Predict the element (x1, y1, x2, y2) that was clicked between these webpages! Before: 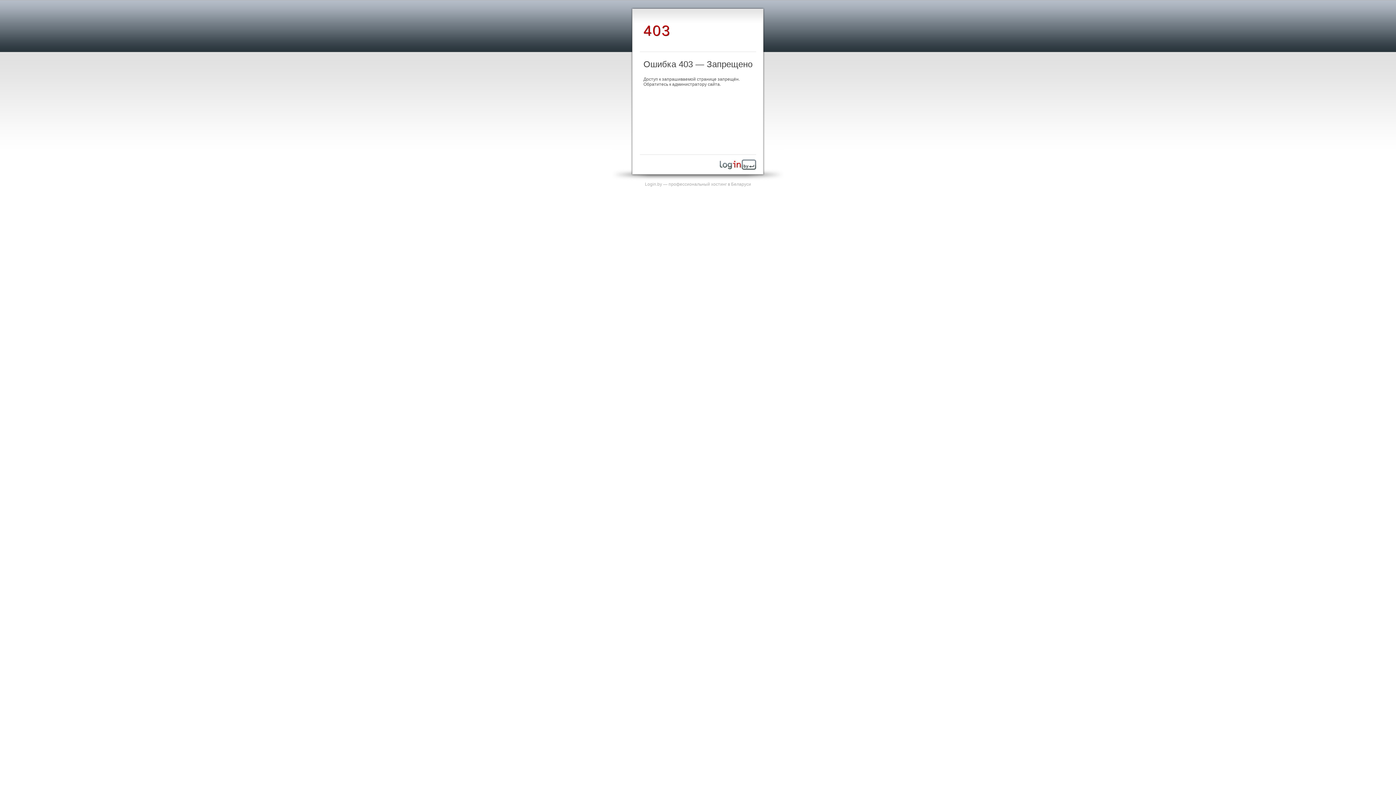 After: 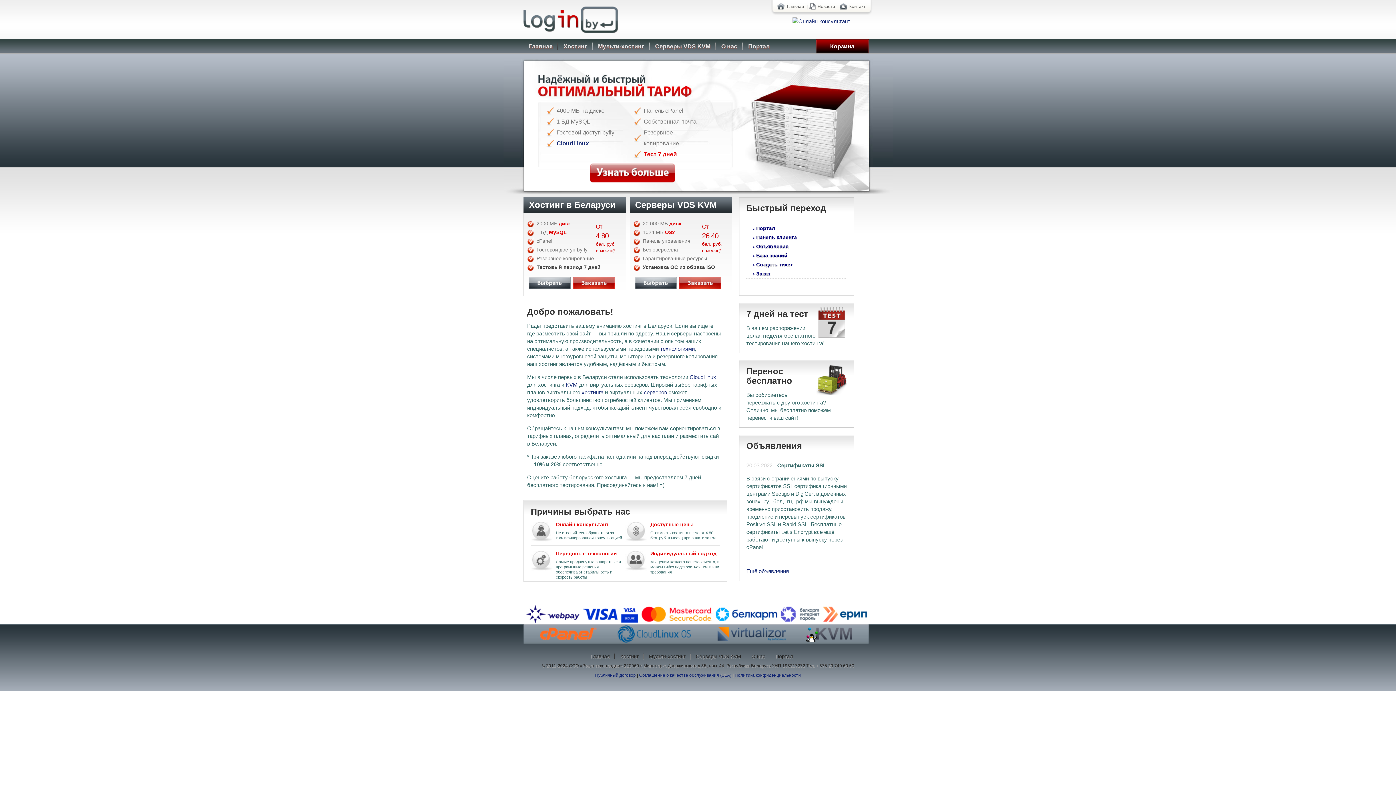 Action: label: Login.by — профессиональный хостинг в Беларуси bbox: (645, 181, 751, 186)